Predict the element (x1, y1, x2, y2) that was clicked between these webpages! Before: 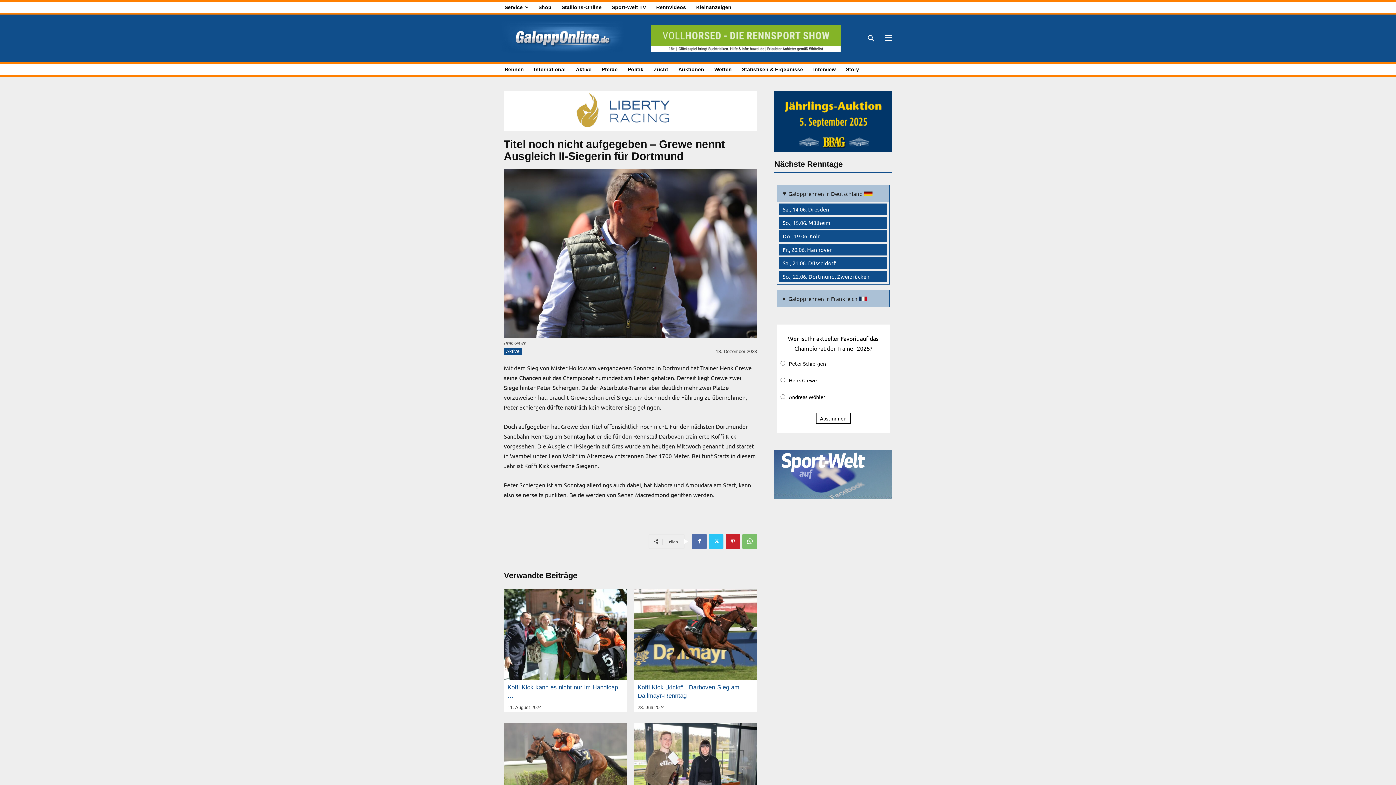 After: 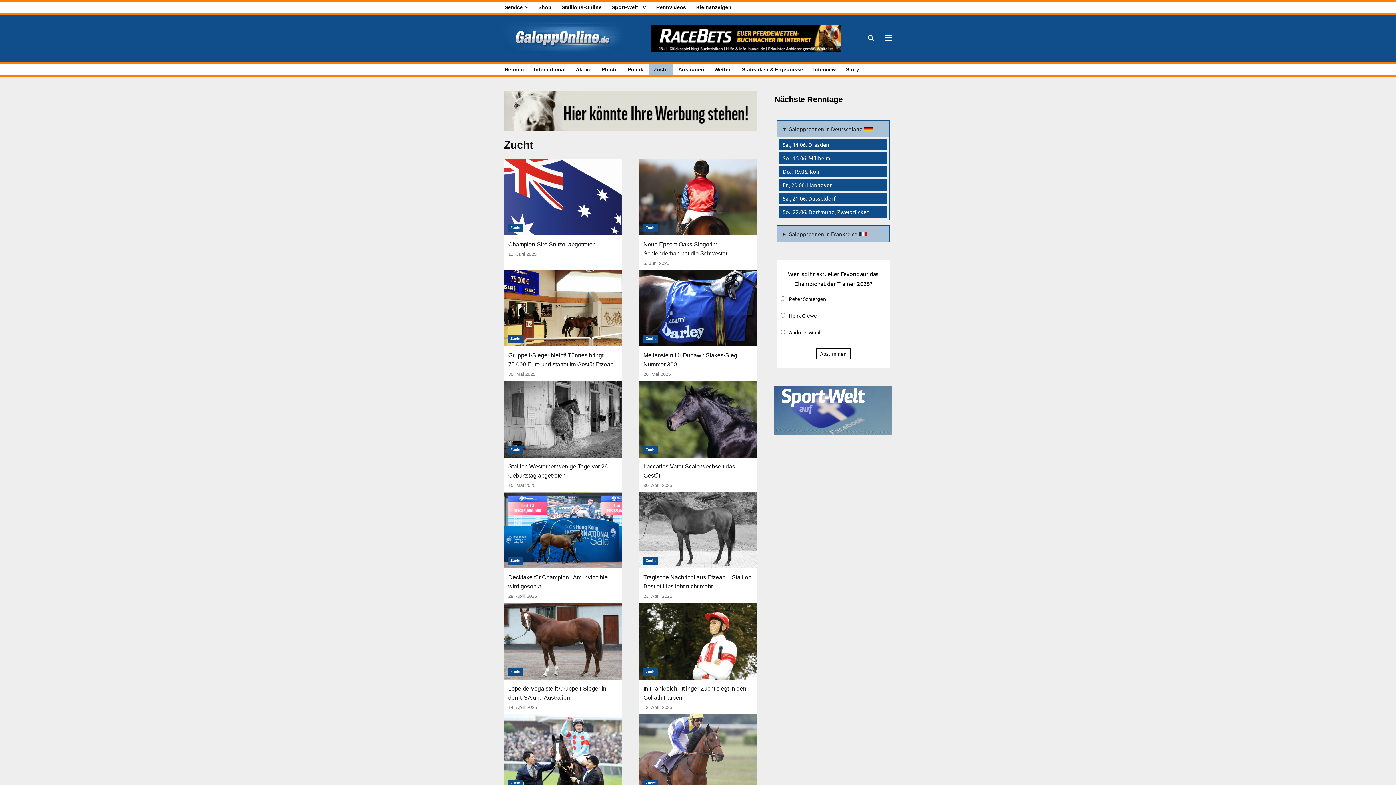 Action: bbox: (648, 63, 673, 75) label: Zucht